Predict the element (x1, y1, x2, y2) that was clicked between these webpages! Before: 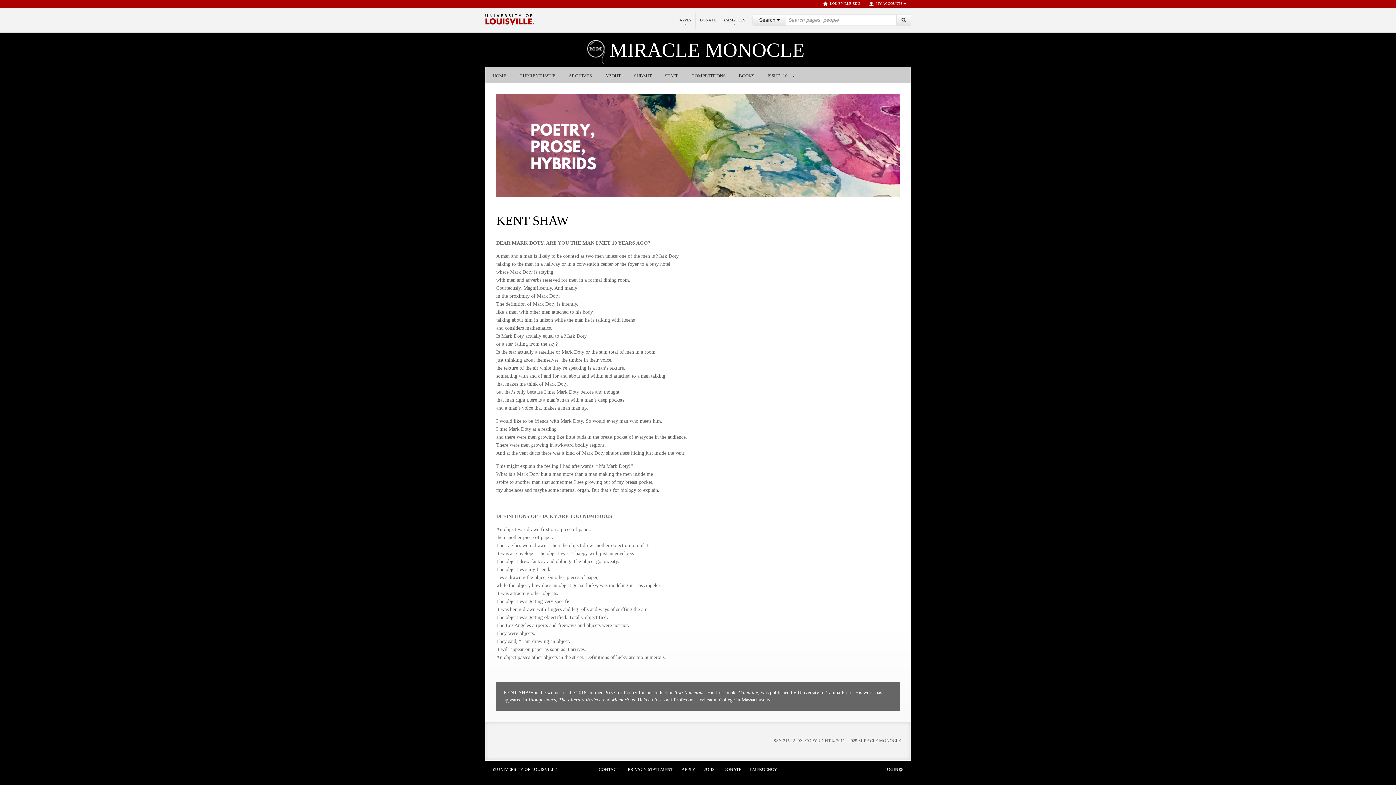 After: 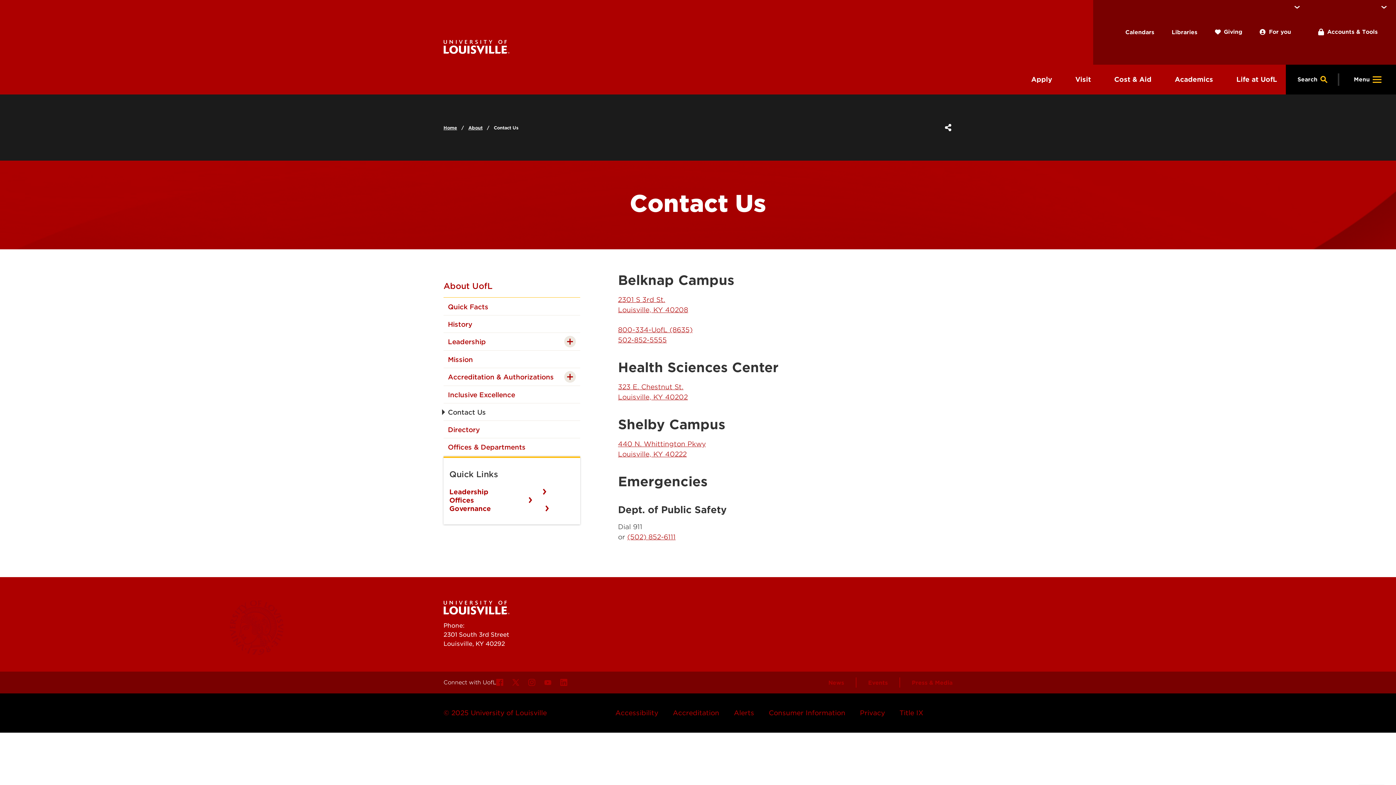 Action: label: CONTACT bbox: (594, 764, 623, 775)